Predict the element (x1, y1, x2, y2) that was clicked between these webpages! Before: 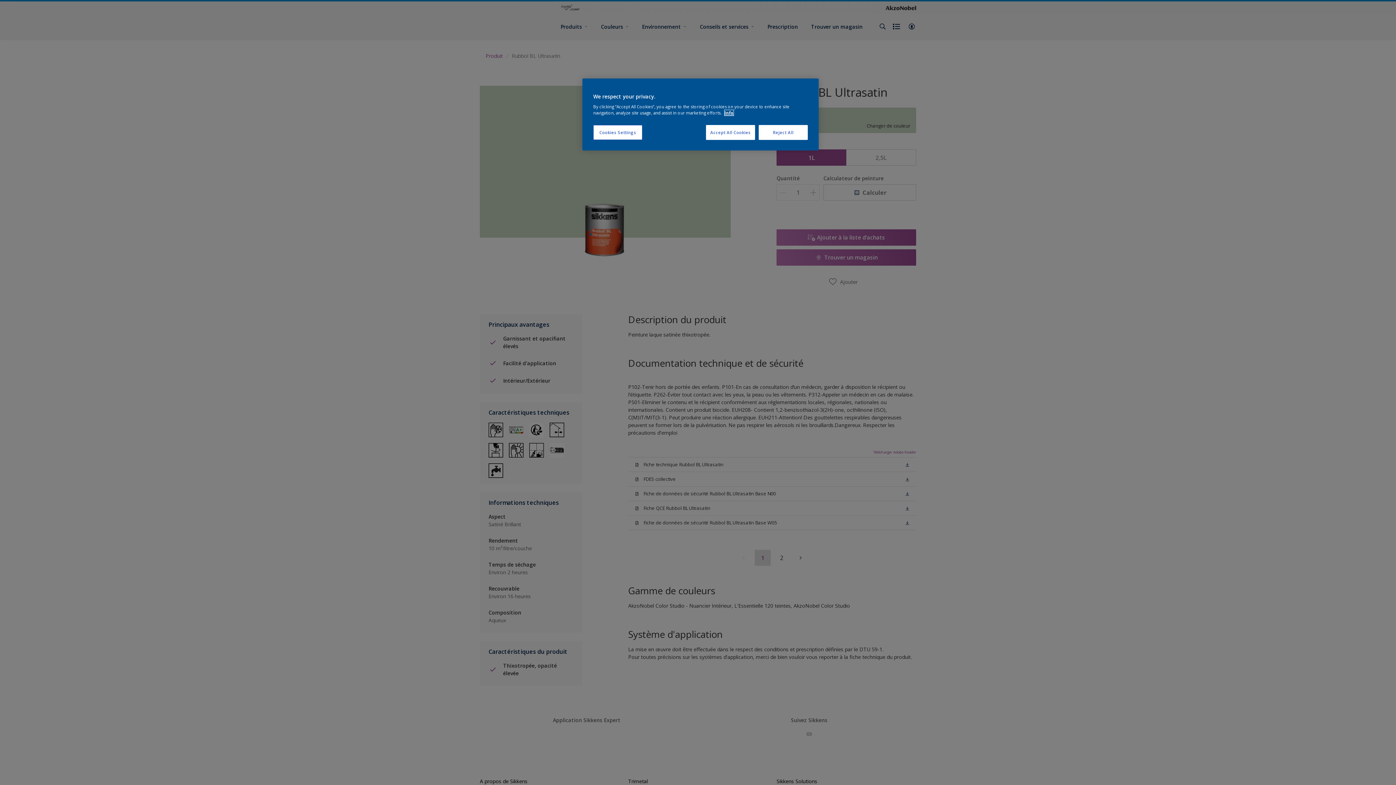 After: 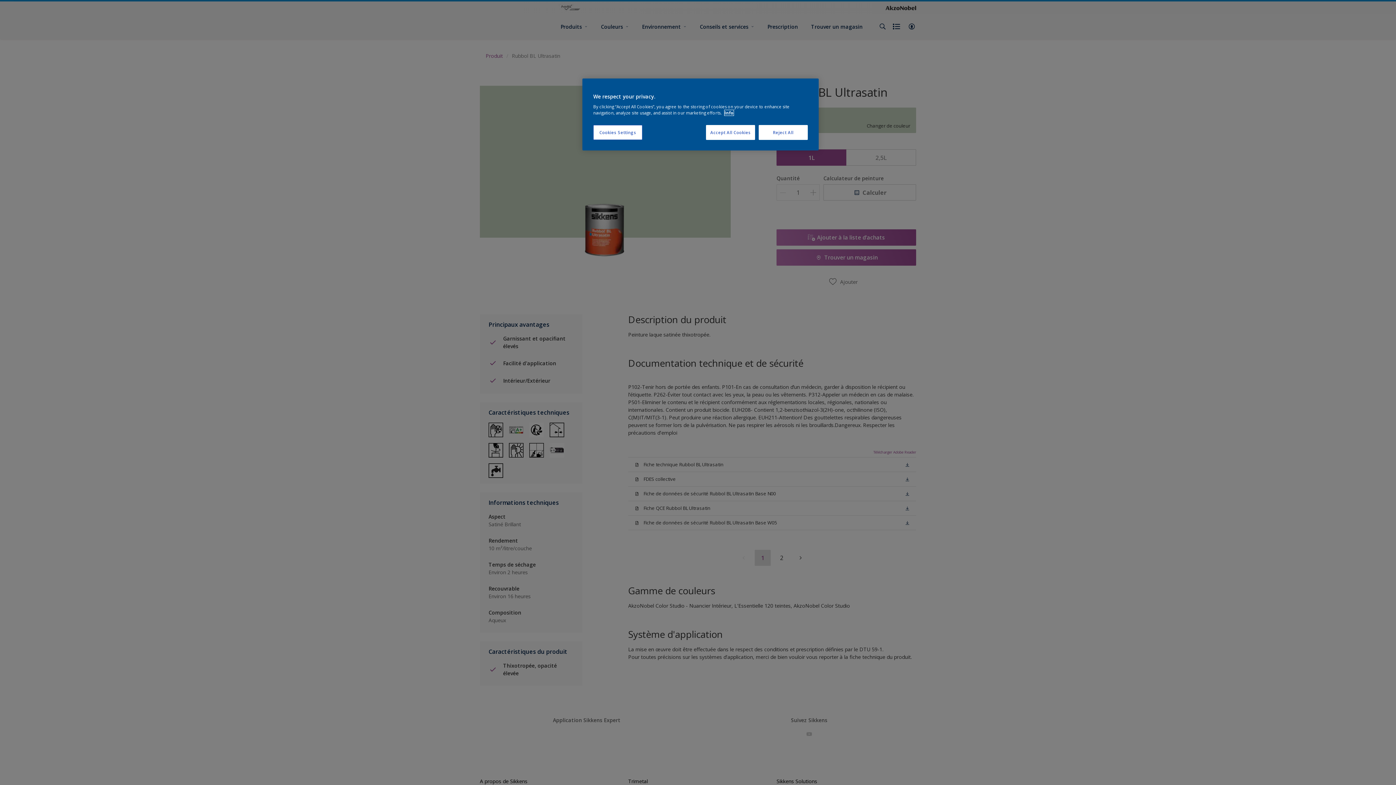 Action: label: More information about your privacy, opens in a new tab bbox: (724, 110, 733, 115)